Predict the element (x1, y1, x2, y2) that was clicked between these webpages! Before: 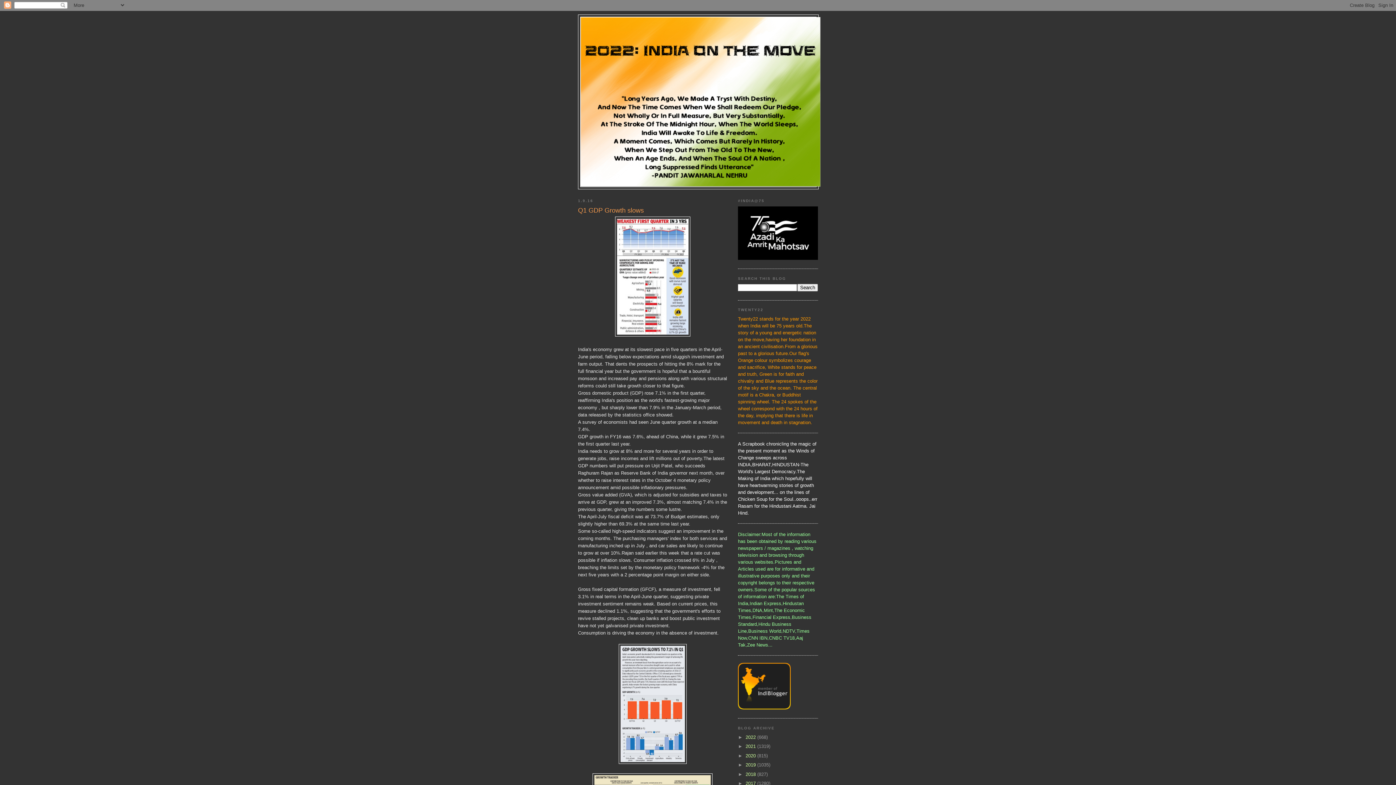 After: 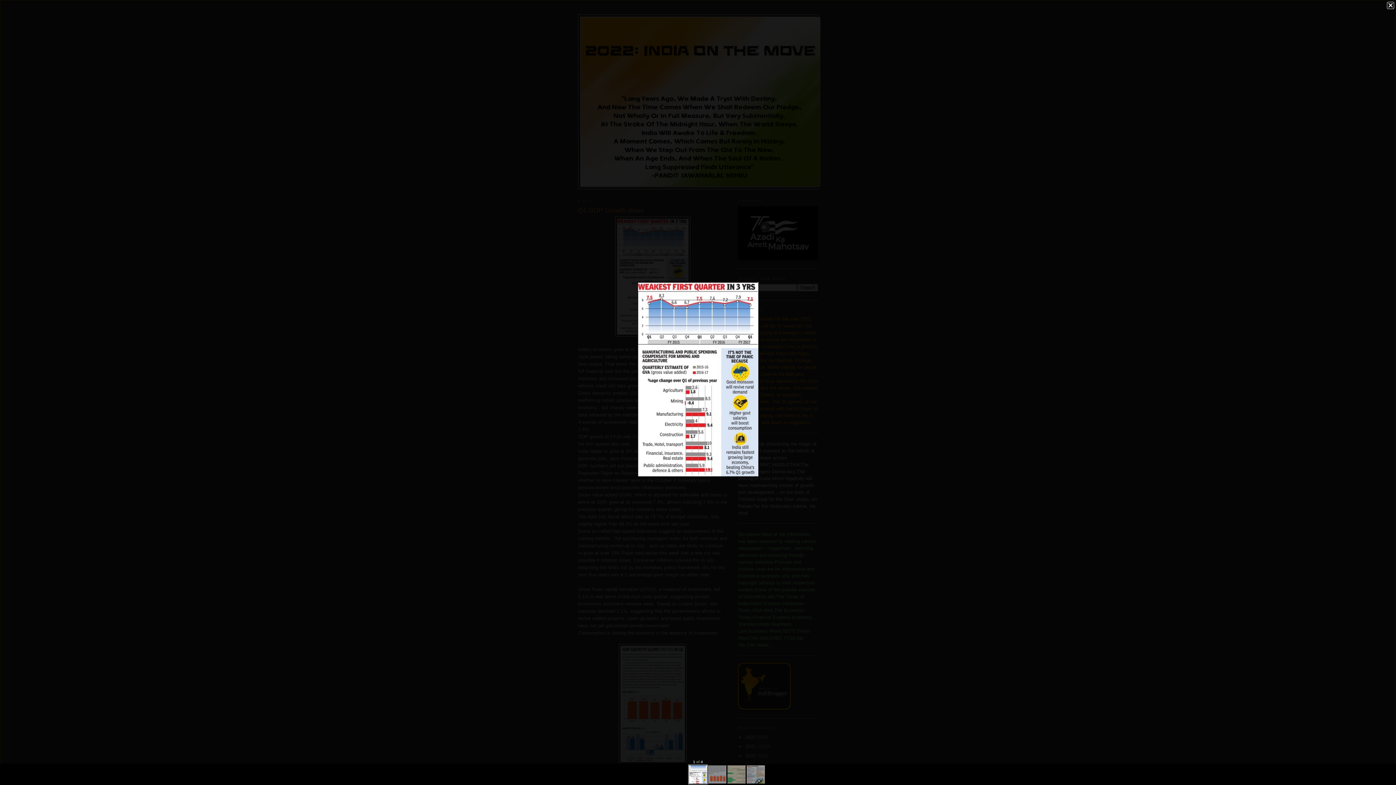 Action: bbox: (615, 332, 690, 337)